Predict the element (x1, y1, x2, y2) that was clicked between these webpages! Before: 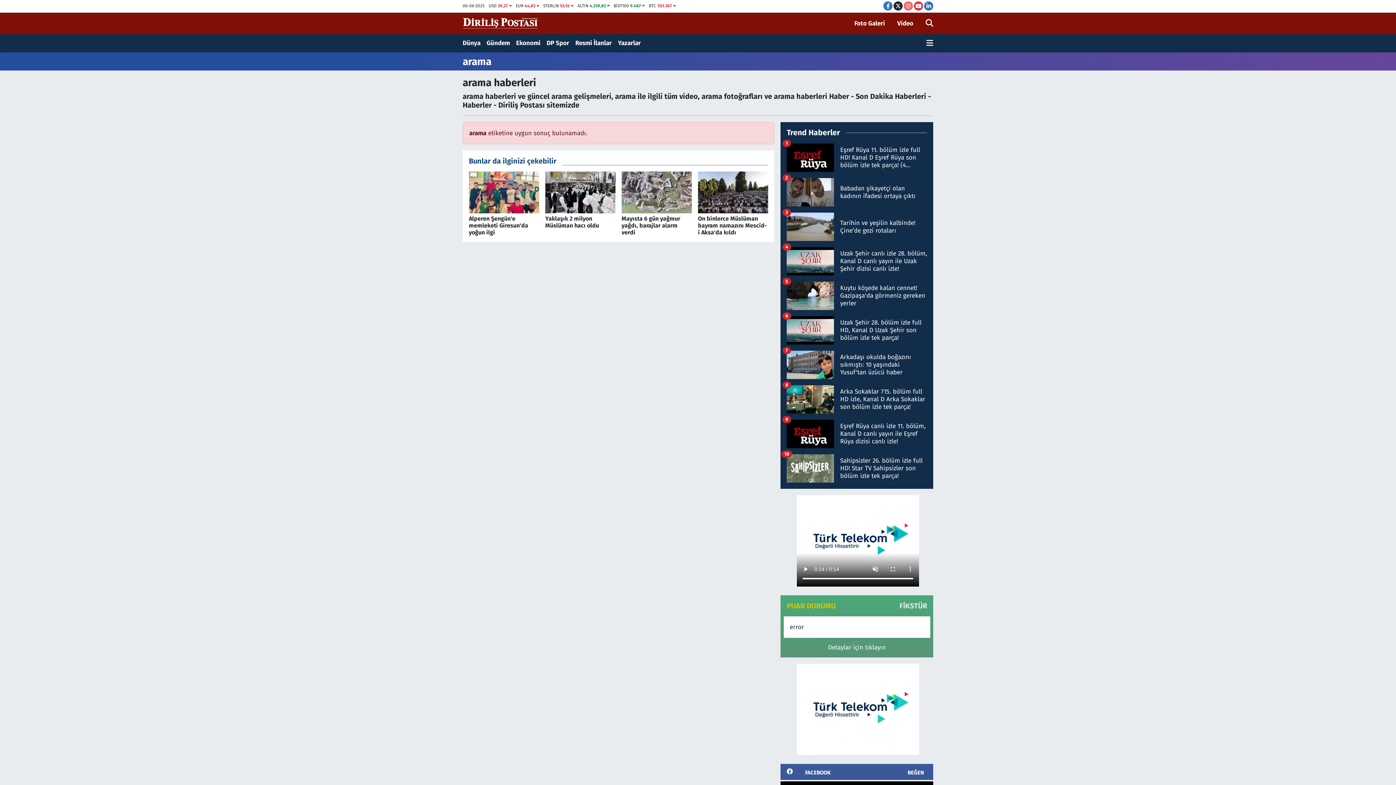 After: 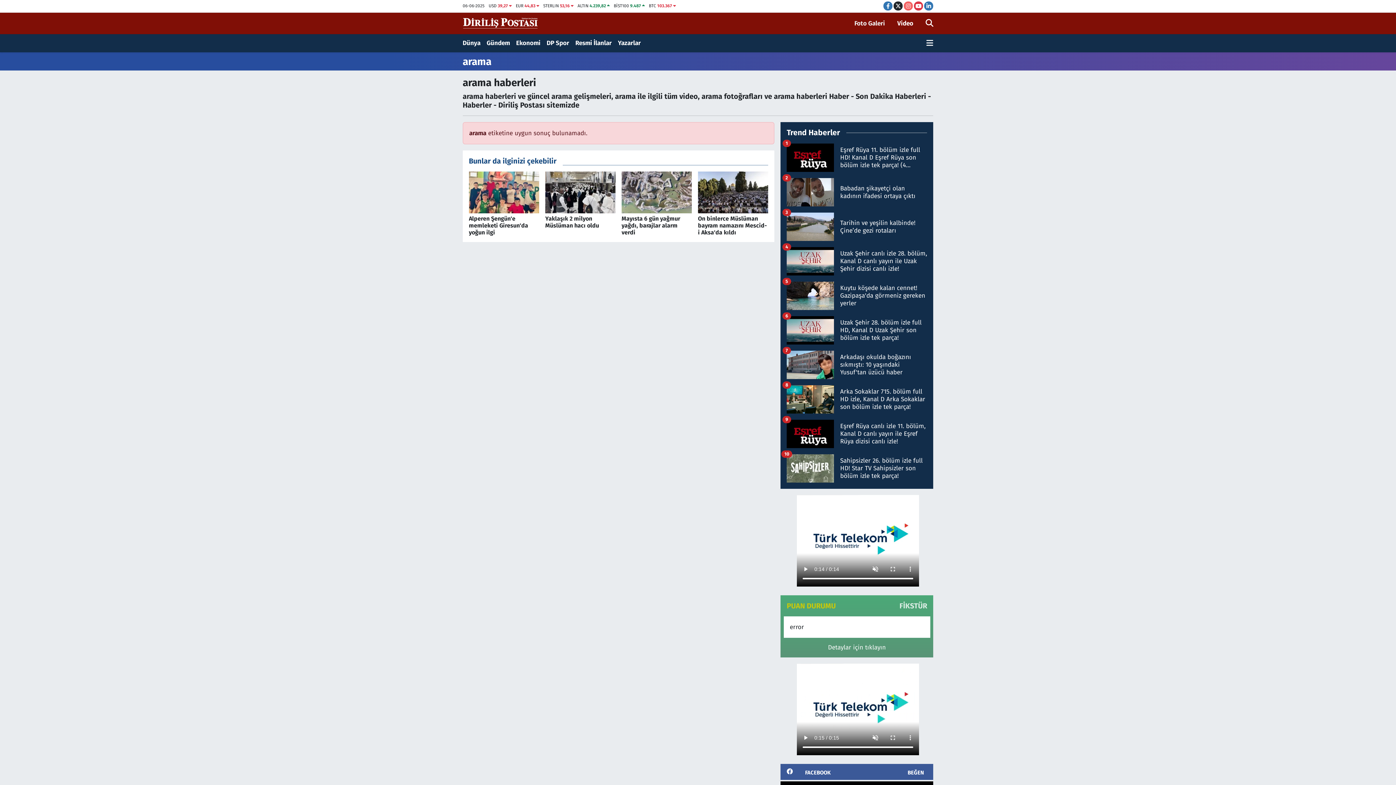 Action: bbox: (848, 15, 891, 30) label: Foto Galeri